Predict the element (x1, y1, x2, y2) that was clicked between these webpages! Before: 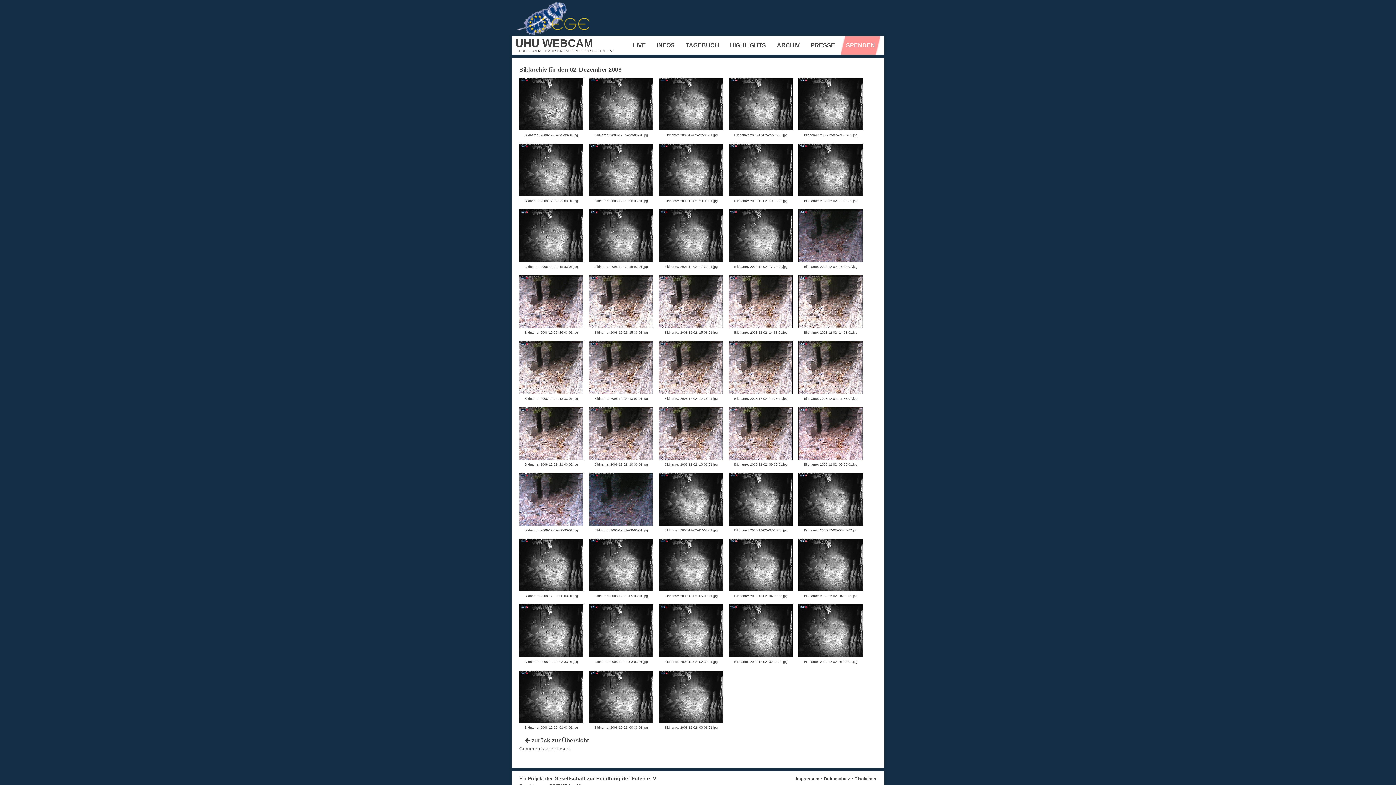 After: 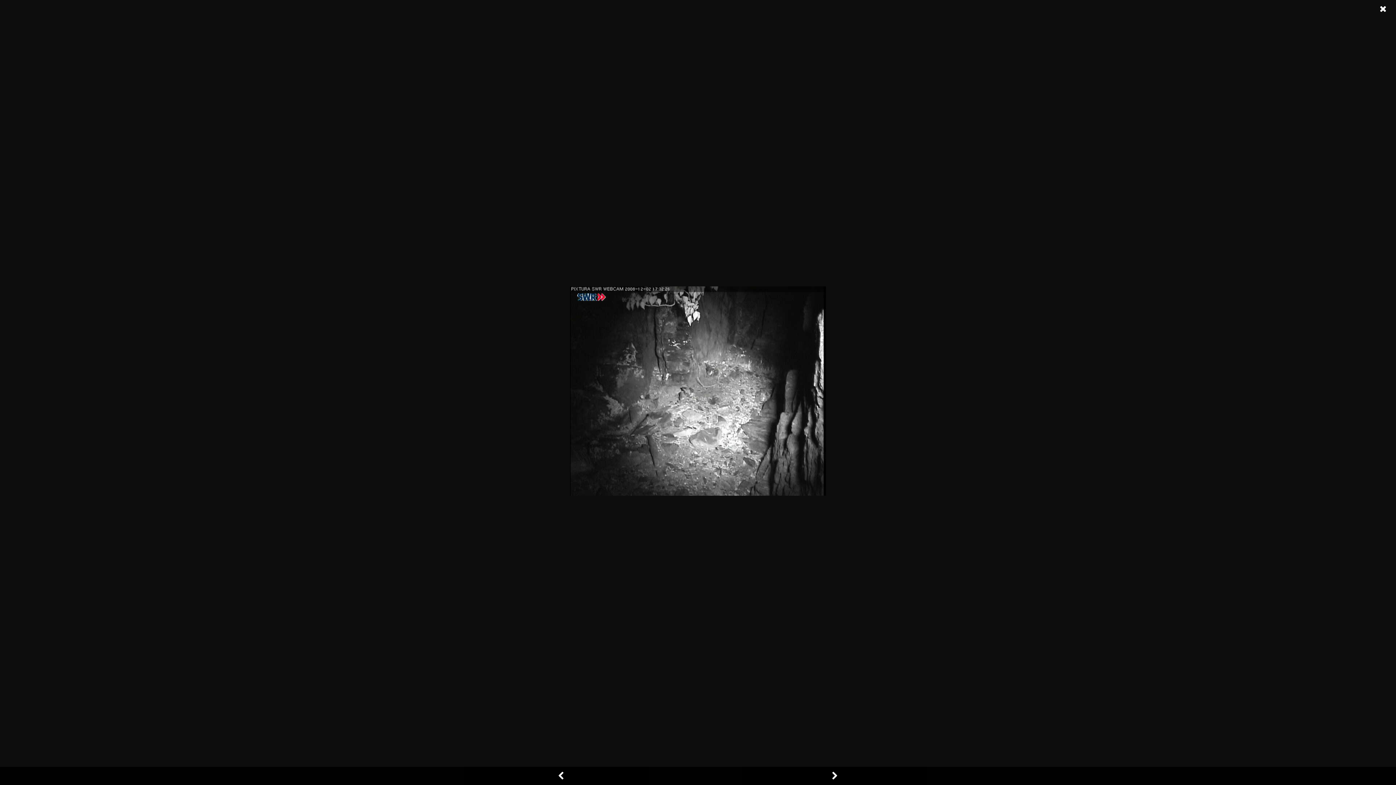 Action: bbox: (658, 257, 723, 263)